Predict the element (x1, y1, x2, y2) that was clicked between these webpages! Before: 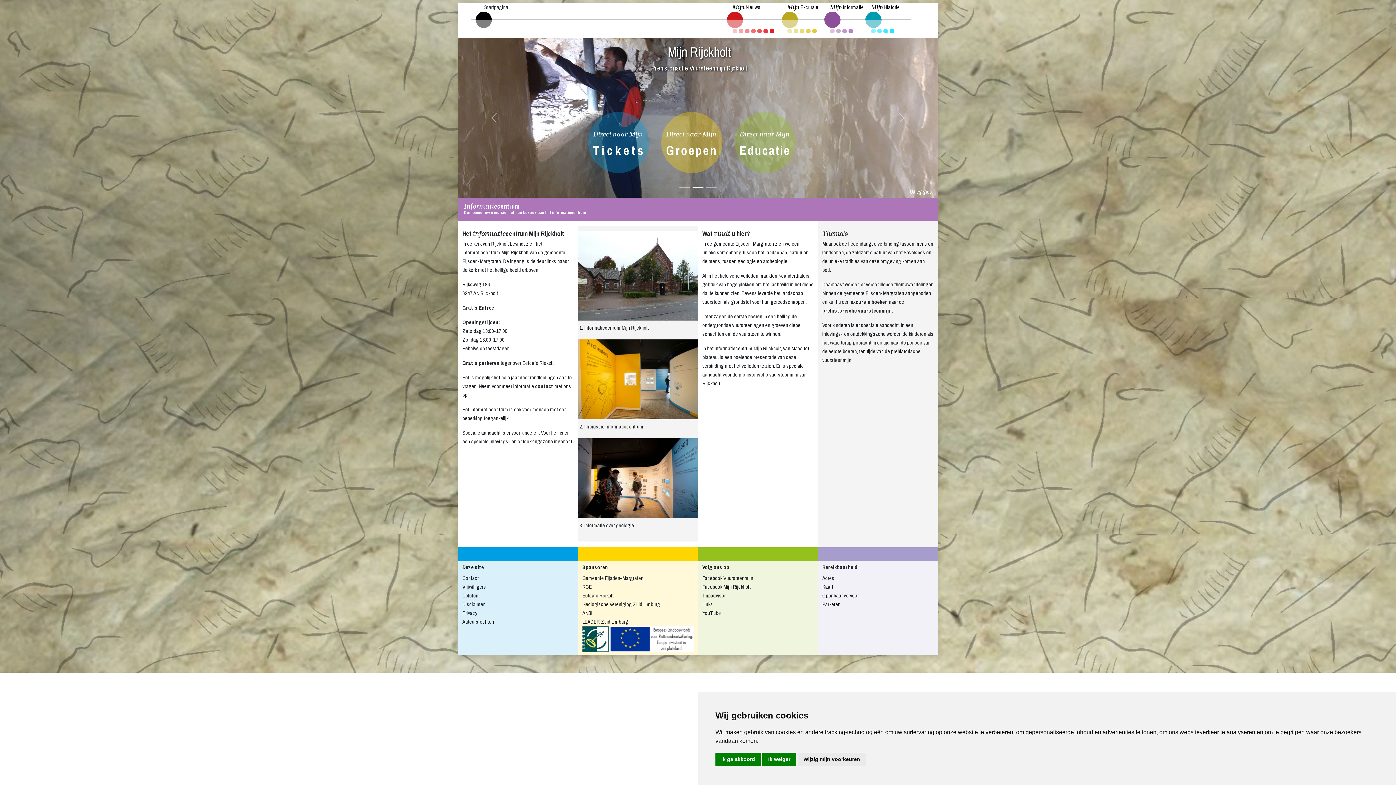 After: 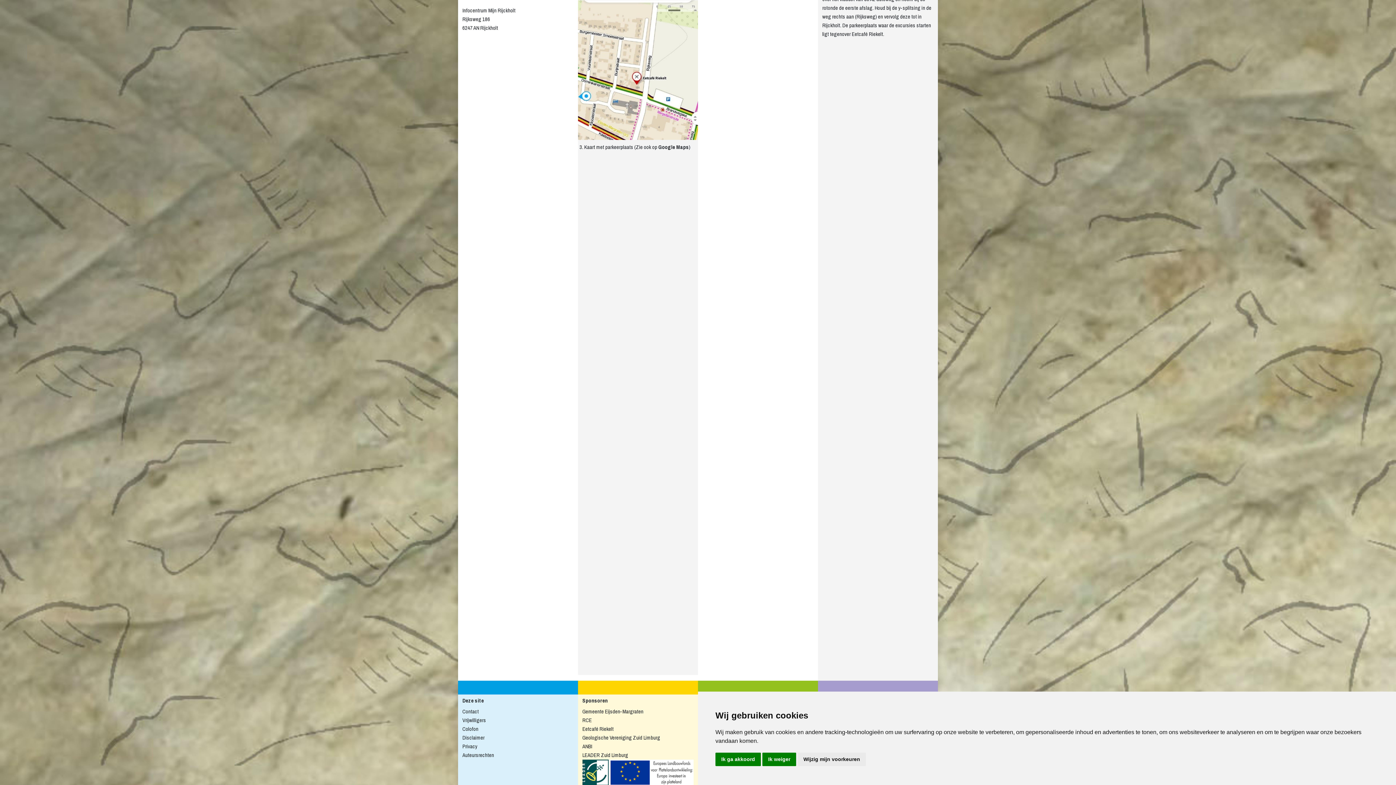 Action: bbox: (822, 582, 833, 592) label: Kaart